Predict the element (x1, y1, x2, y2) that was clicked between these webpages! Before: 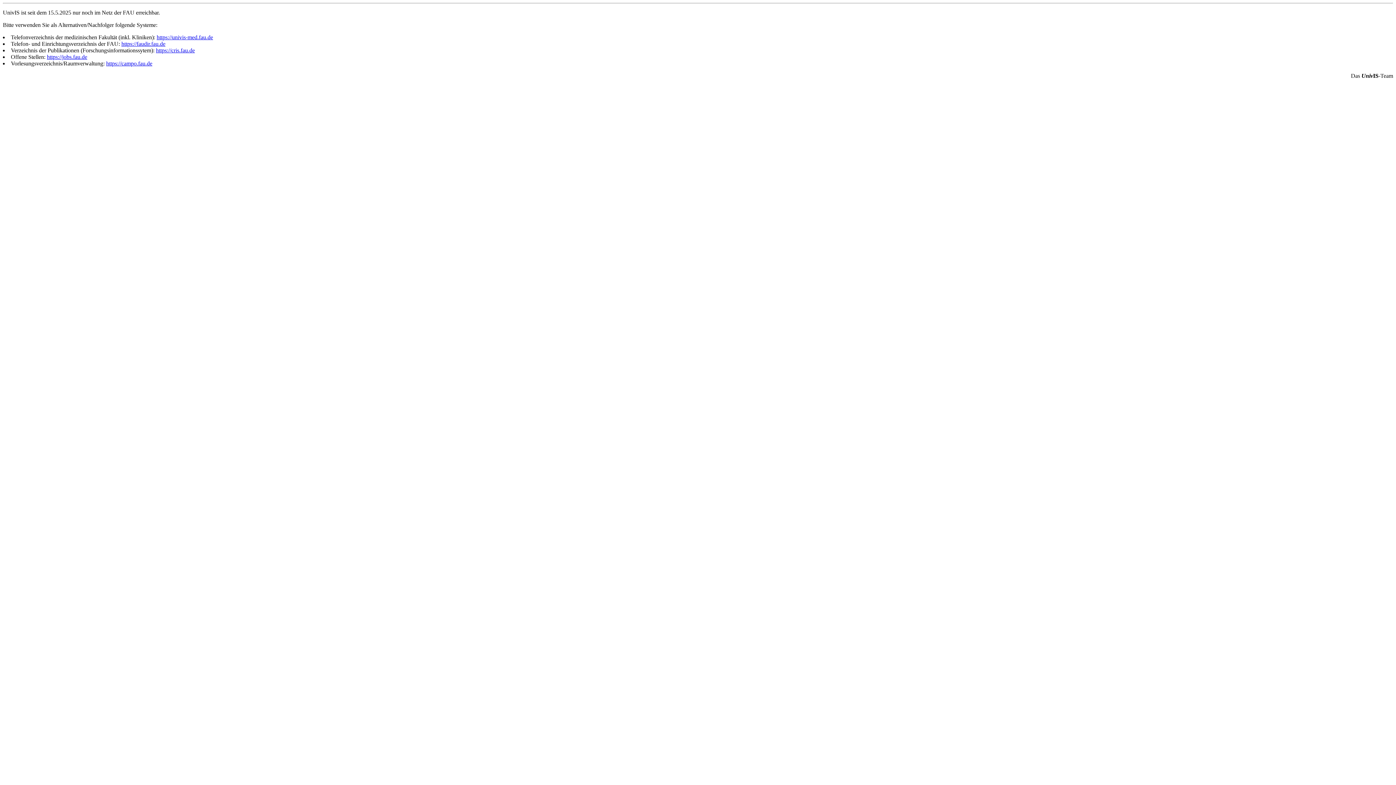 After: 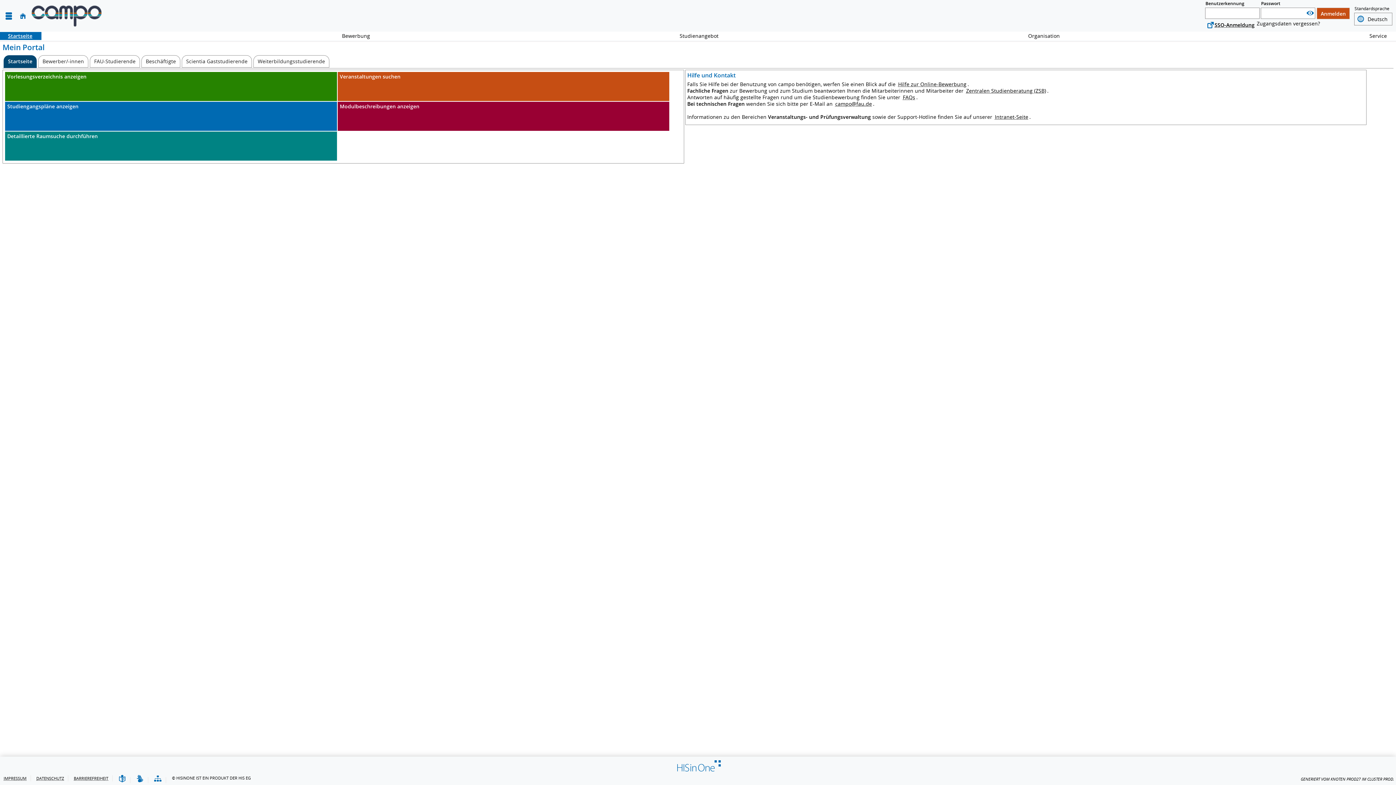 Action: label: https://campo.fau.de bbox: (106, 60, 152, 66)